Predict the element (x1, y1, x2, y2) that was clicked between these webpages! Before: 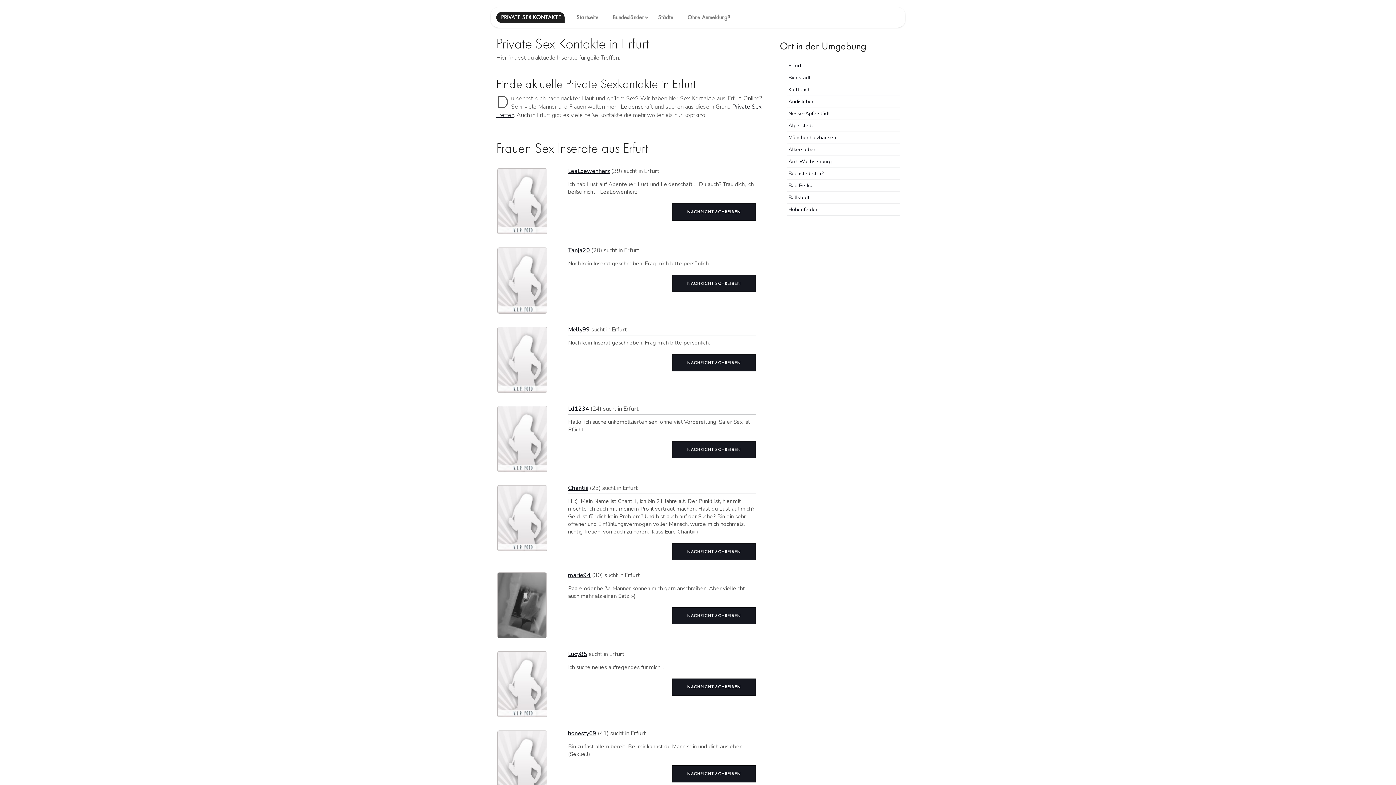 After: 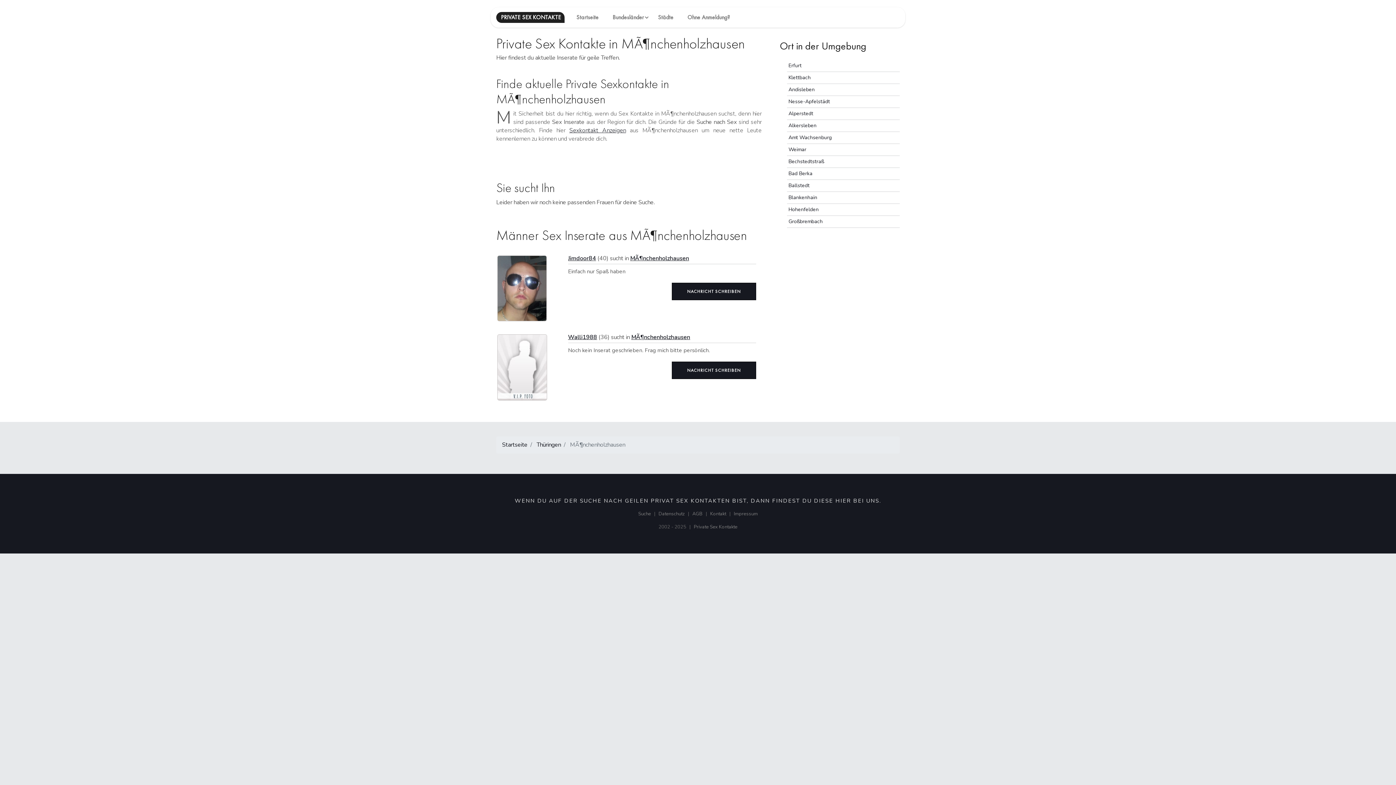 Action: label: Mönchenholzhausen bbox: (788, 132, 901, 143)